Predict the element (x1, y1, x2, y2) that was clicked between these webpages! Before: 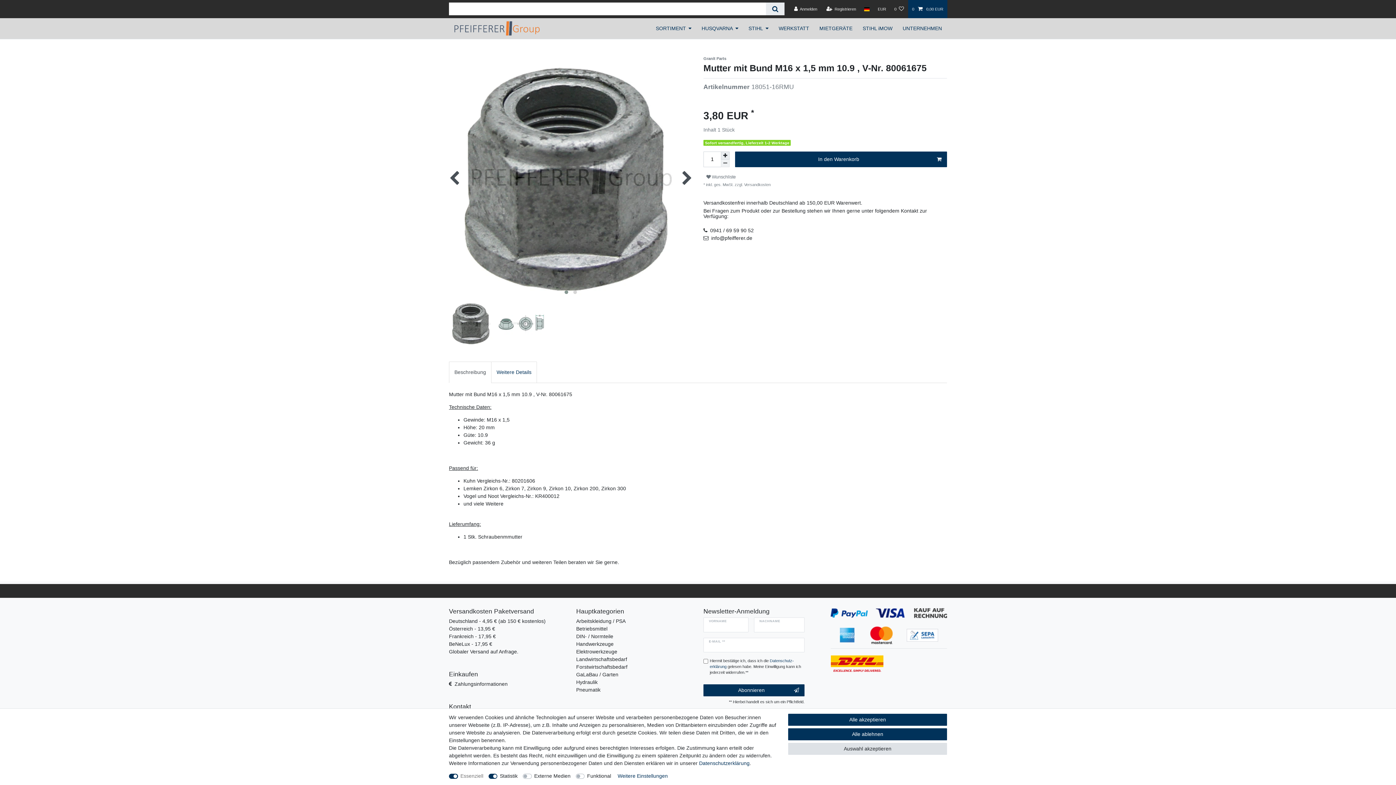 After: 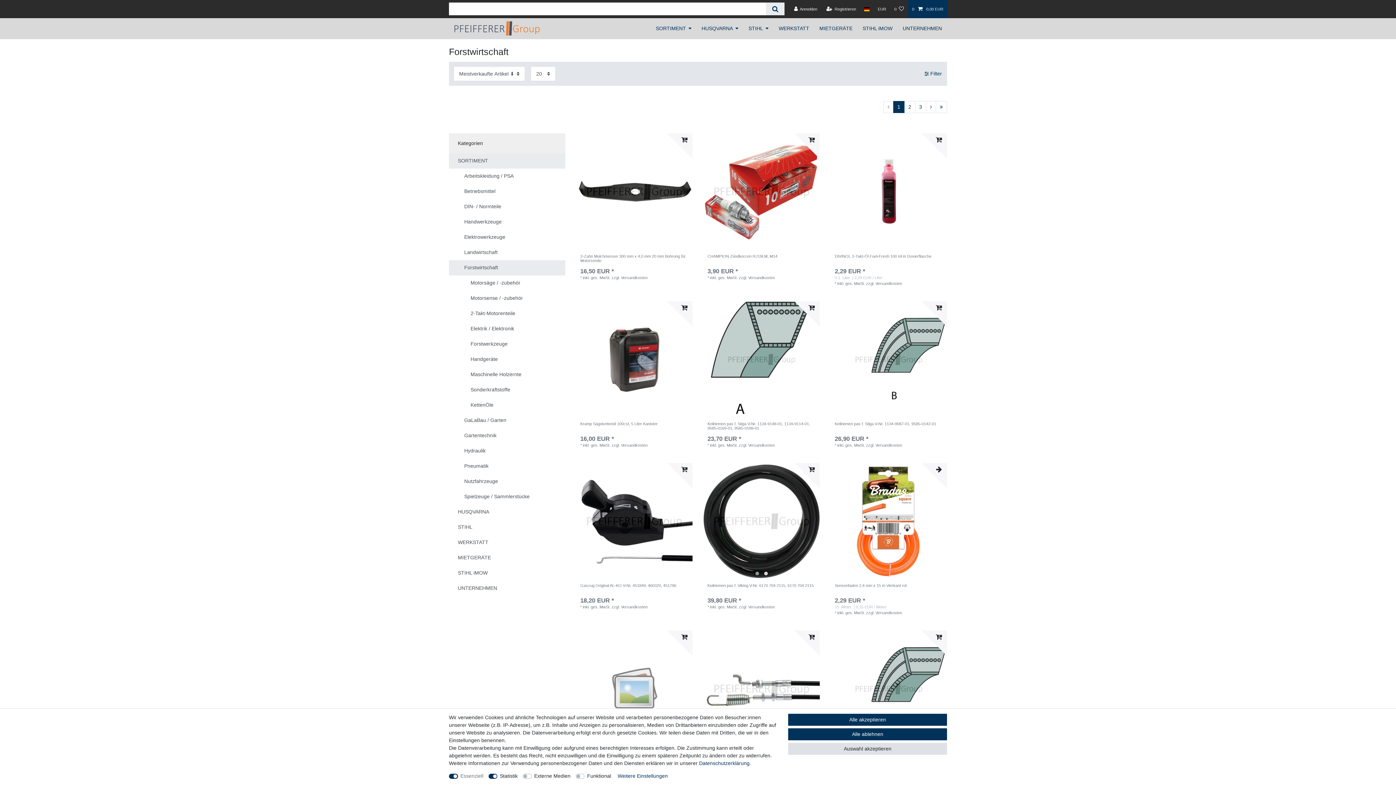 Action: label: Forstwirtschaftsbedarf bbox: (576, 663, 627, 671)